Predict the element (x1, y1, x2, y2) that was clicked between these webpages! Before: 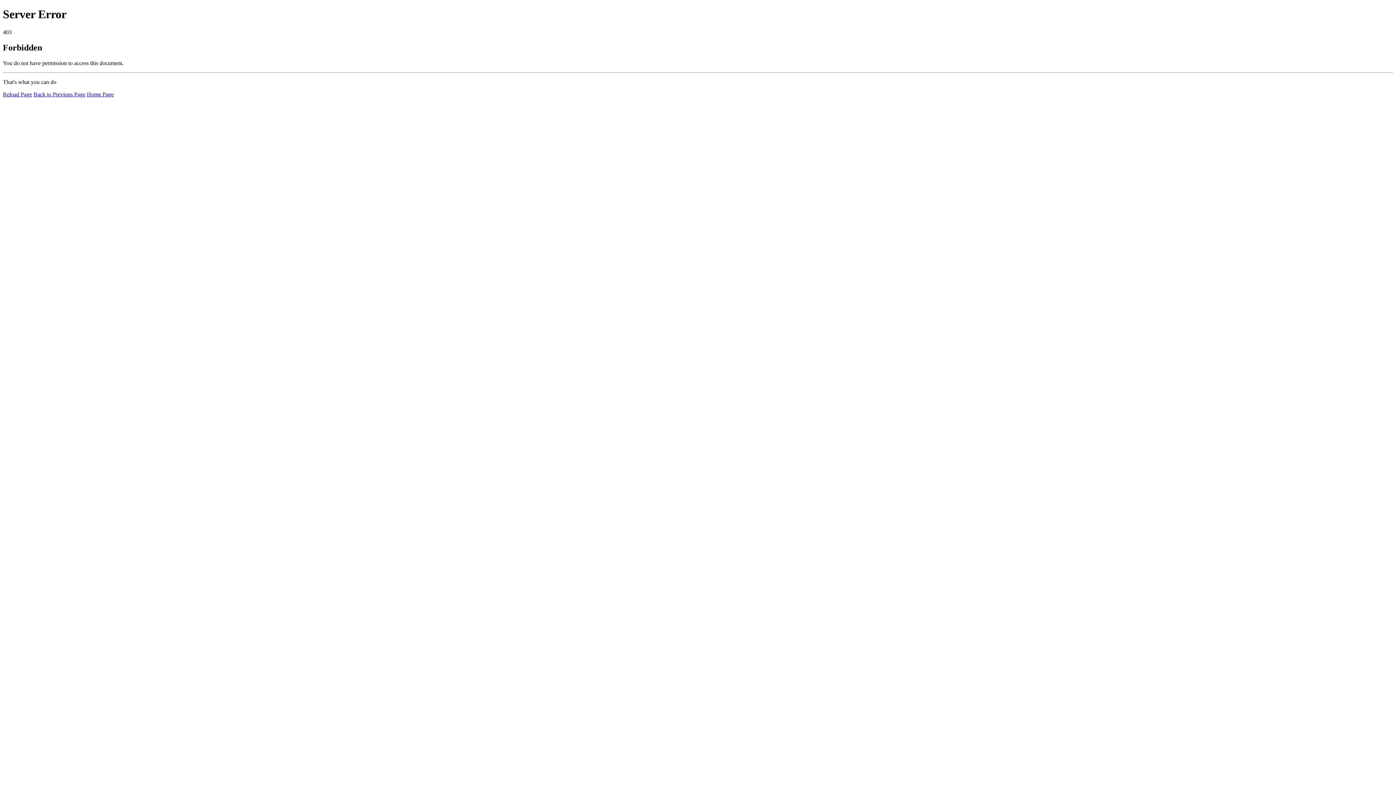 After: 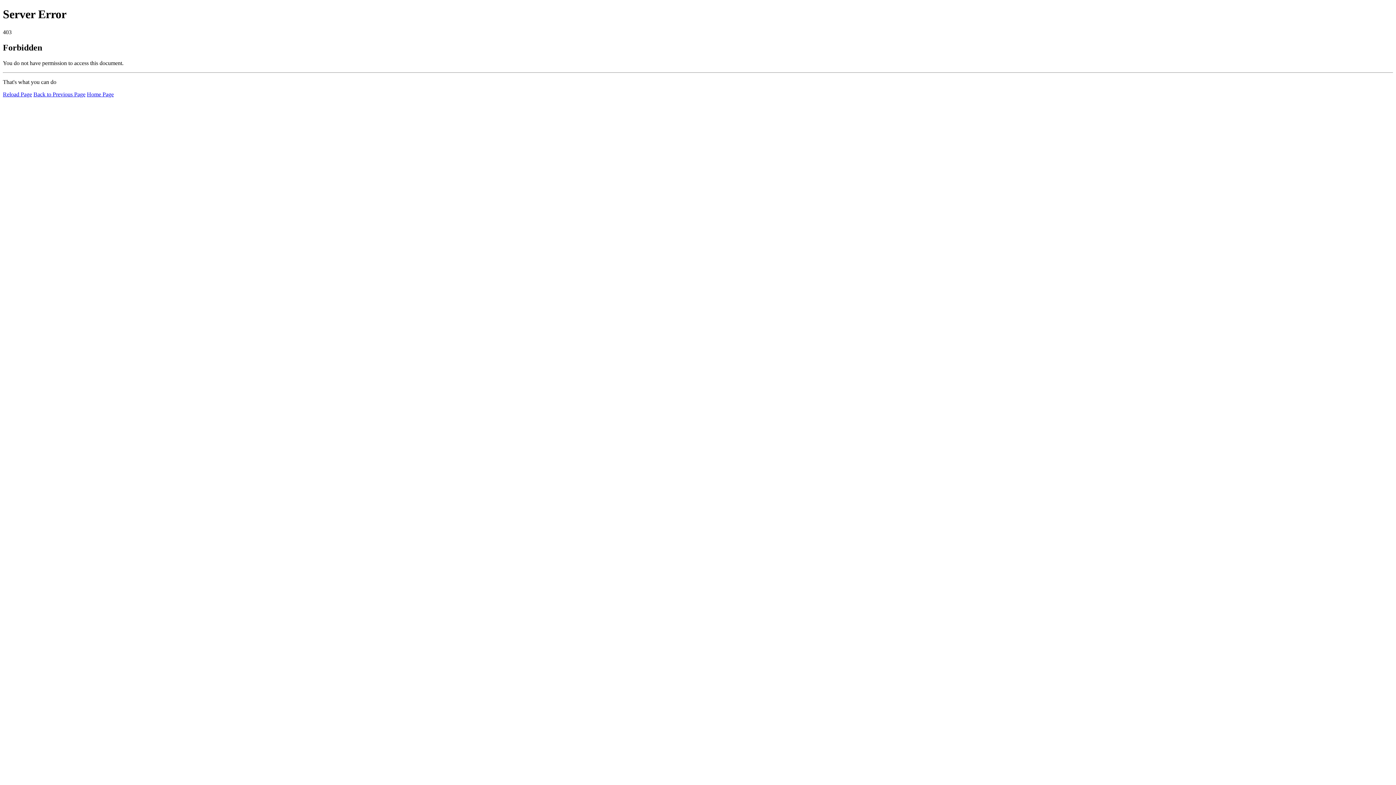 Action: bbox: (86, 91, 113, 97) label: Home Page